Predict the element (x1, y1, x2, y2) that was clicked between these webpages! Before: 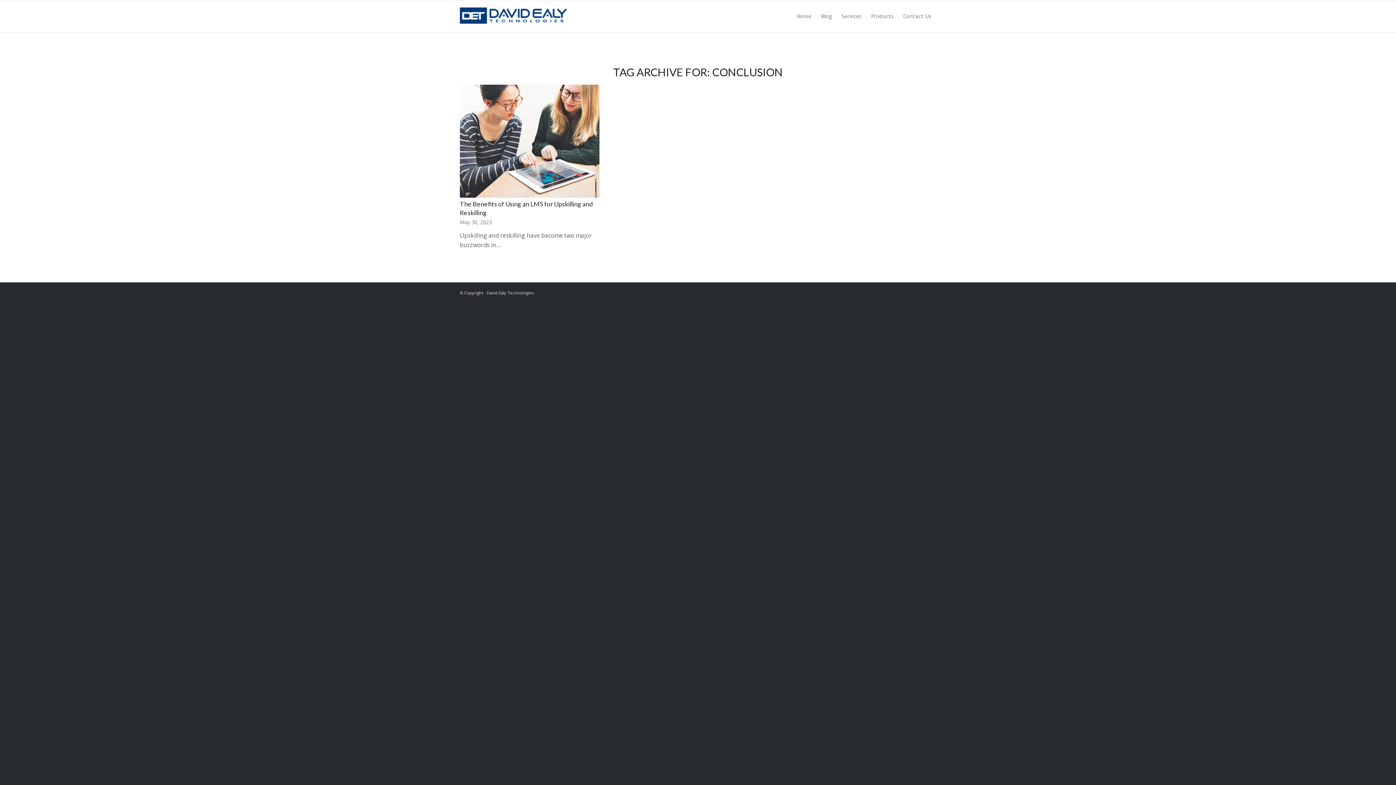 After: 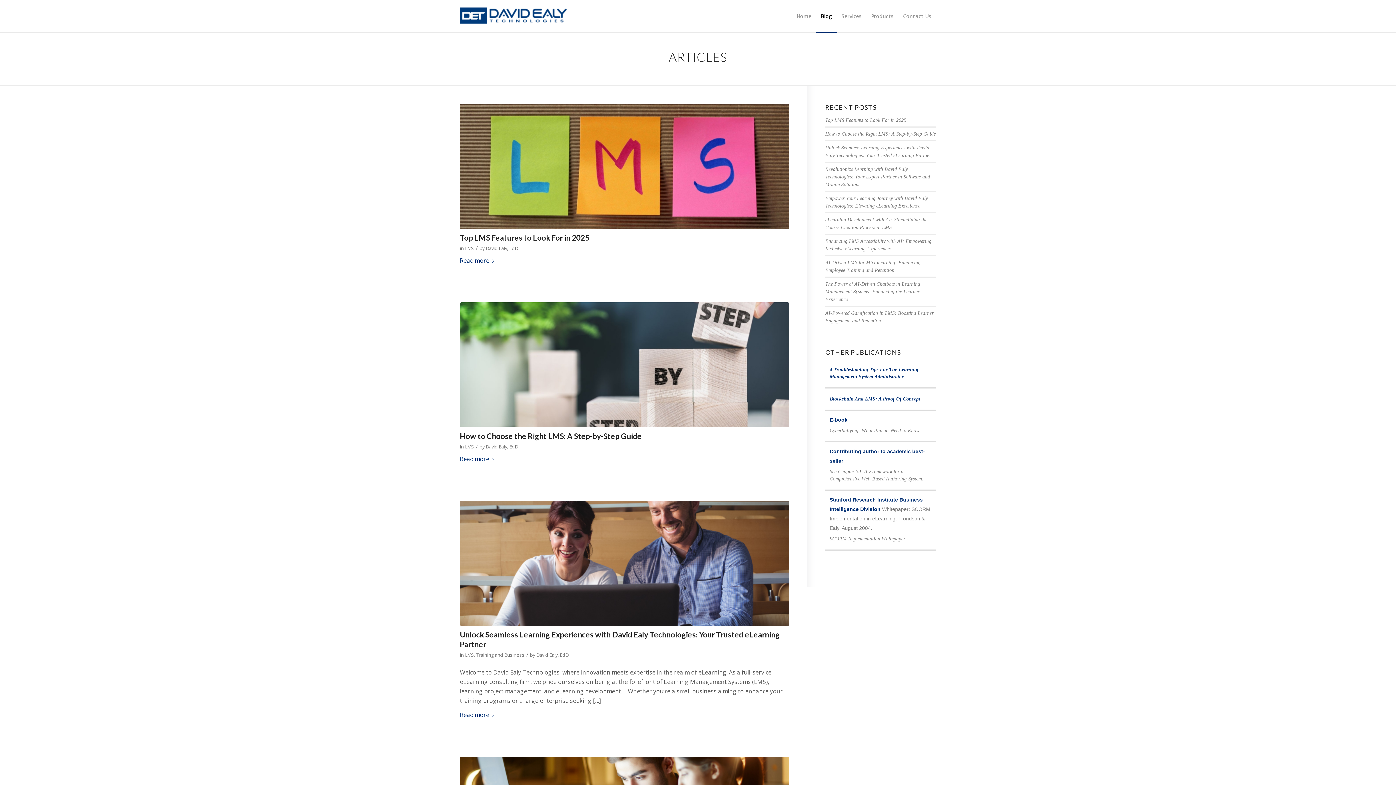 Action: label: Blog bbox: (816, 0, 837, 32)